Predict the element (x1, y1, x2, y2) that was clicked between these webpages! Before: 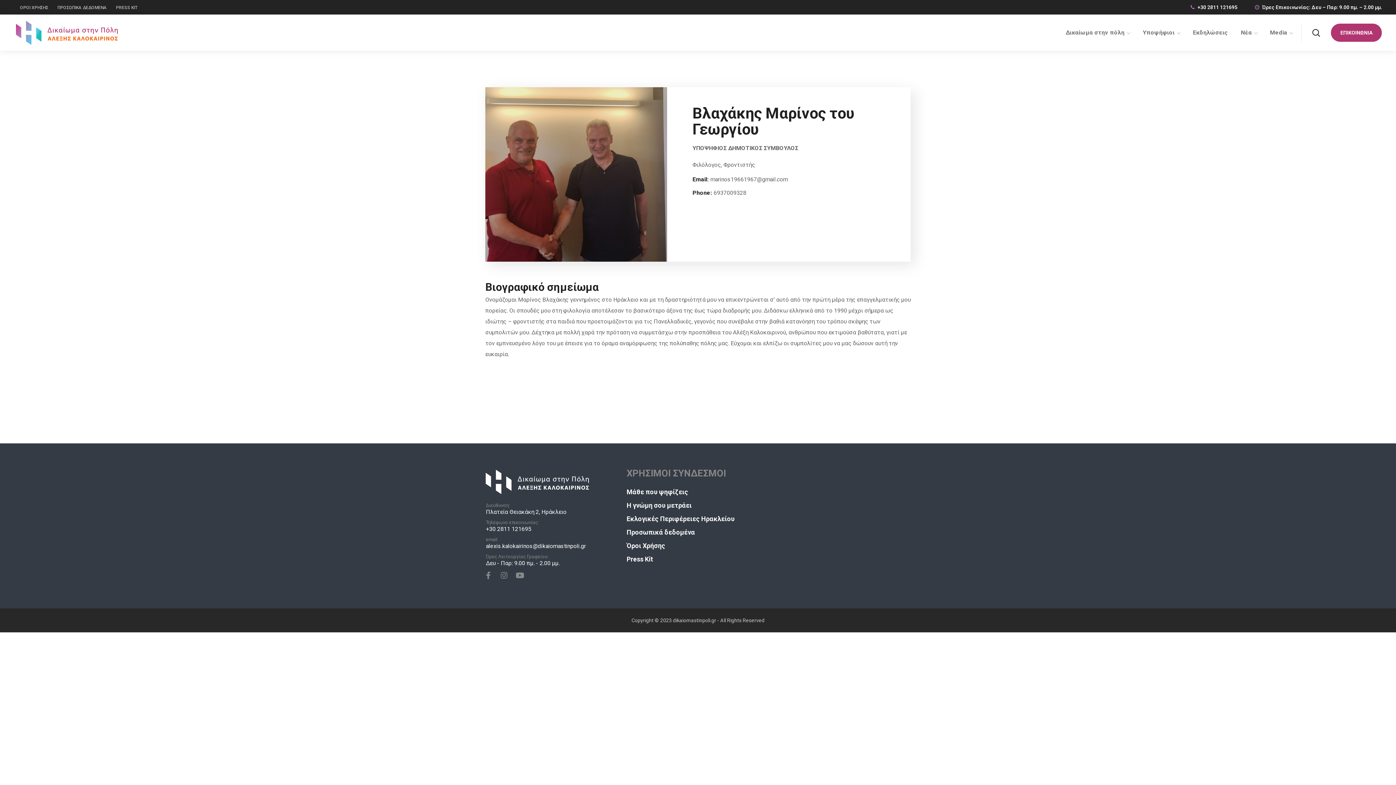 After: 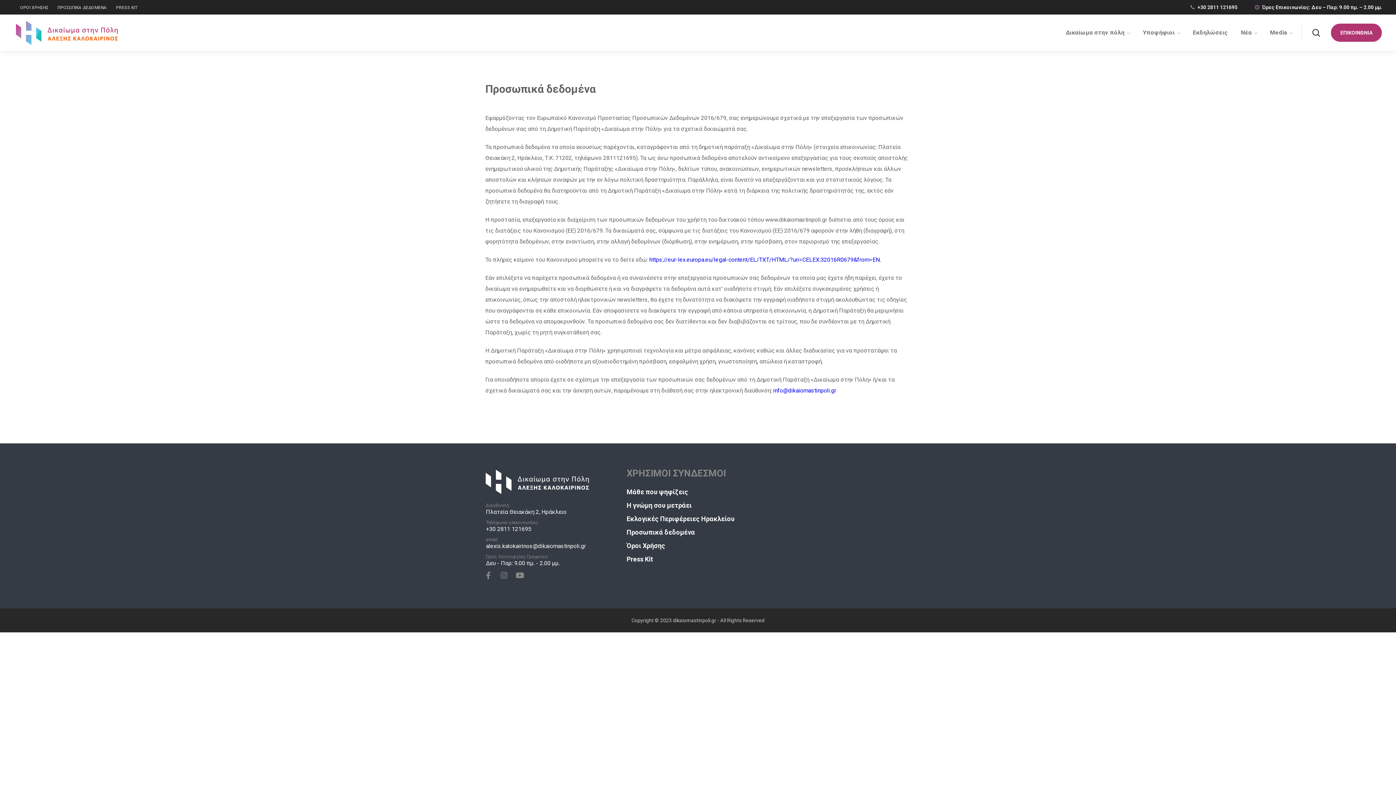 Action: label: ΠΡΟΣΩΠΙΚΑ ΔΕΔΟΜΕΝΑ bbox: (57, 5, 106, 9)